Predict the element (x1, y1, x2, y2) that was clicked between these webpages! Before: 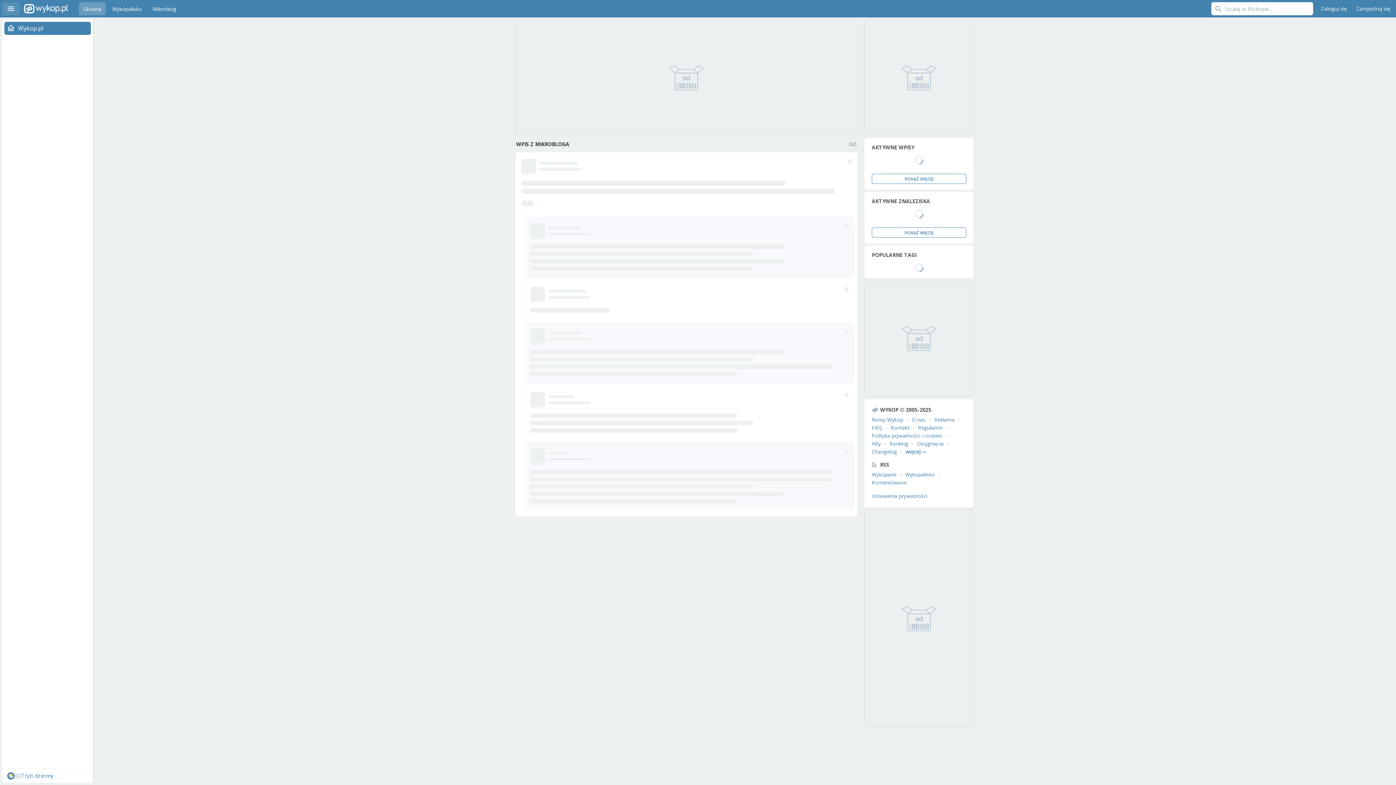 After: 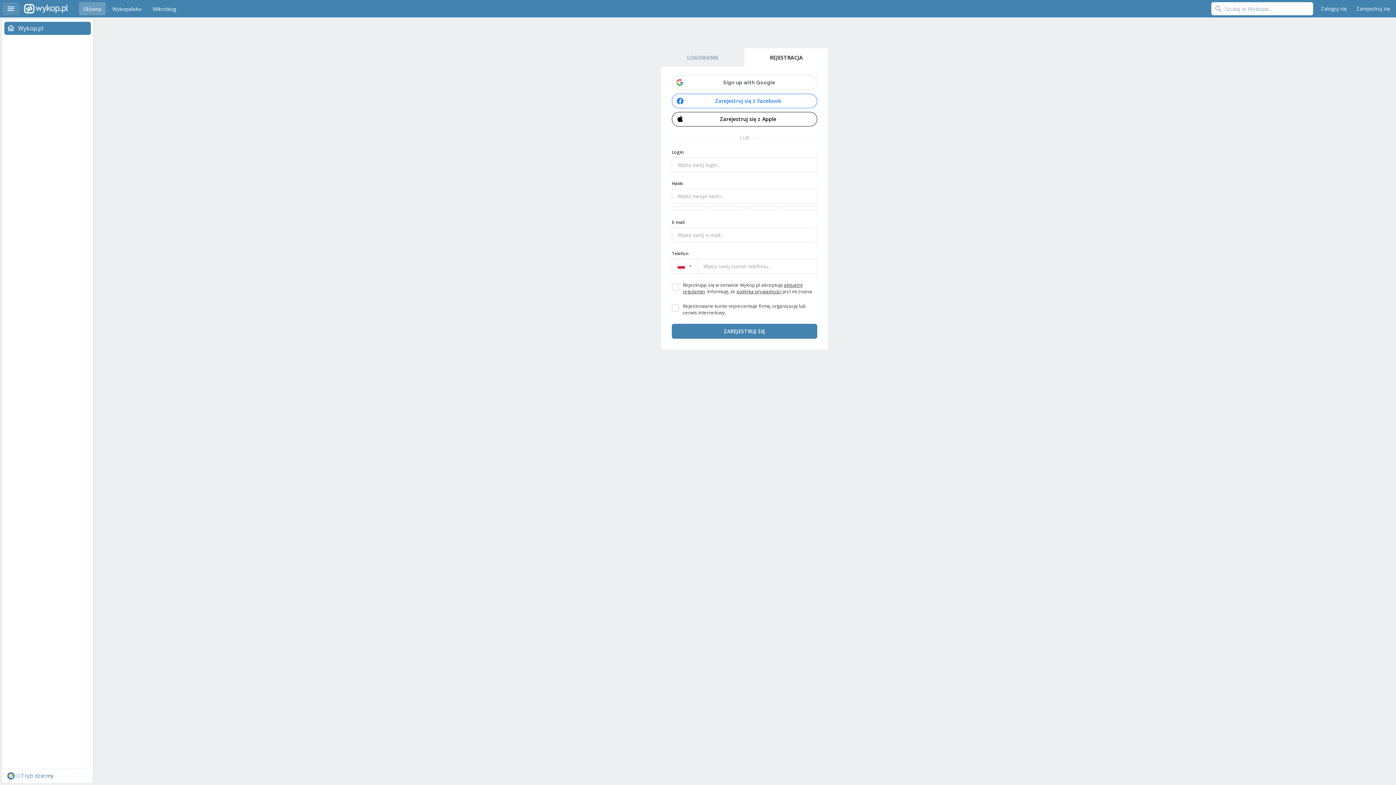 Action: label: Zarejestruj się bbox: (1353, 2, 1394, 15)